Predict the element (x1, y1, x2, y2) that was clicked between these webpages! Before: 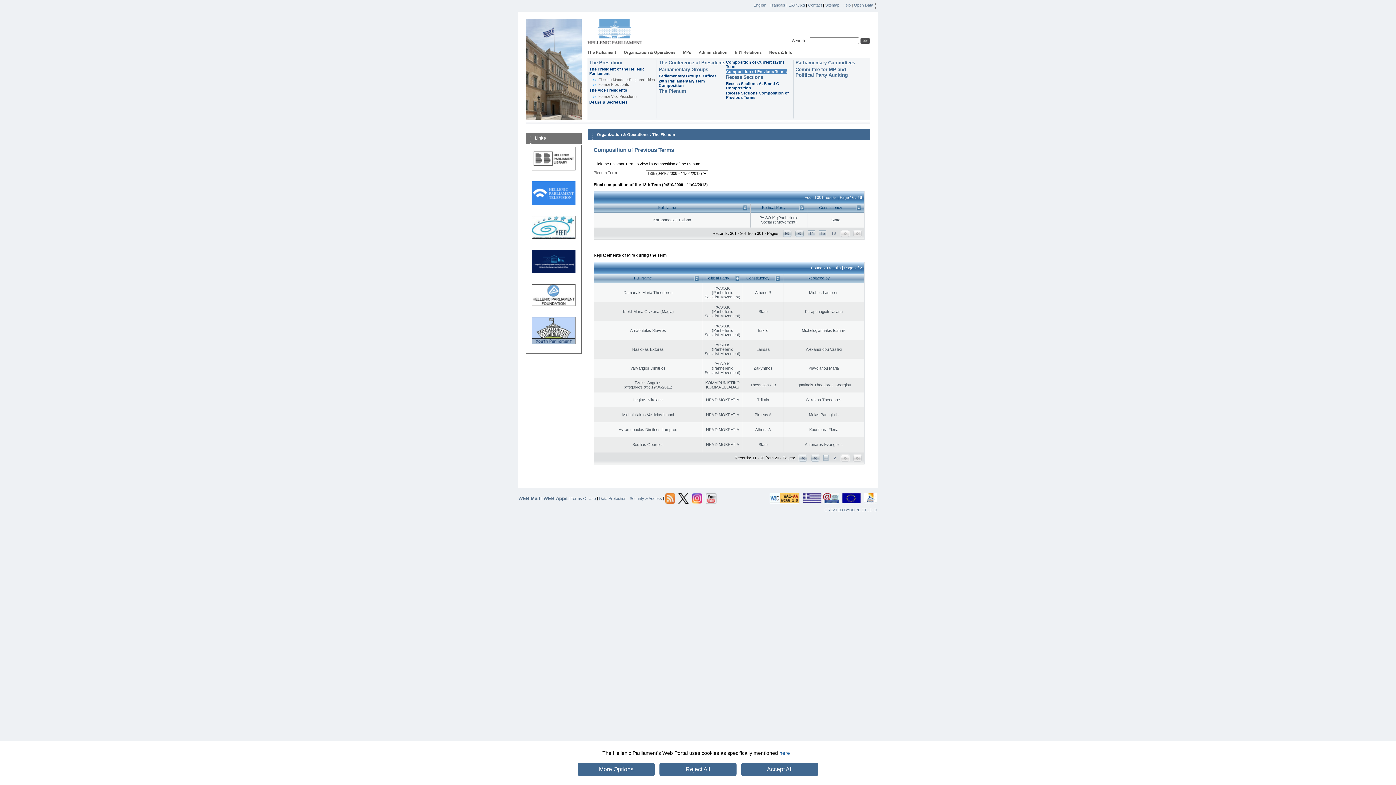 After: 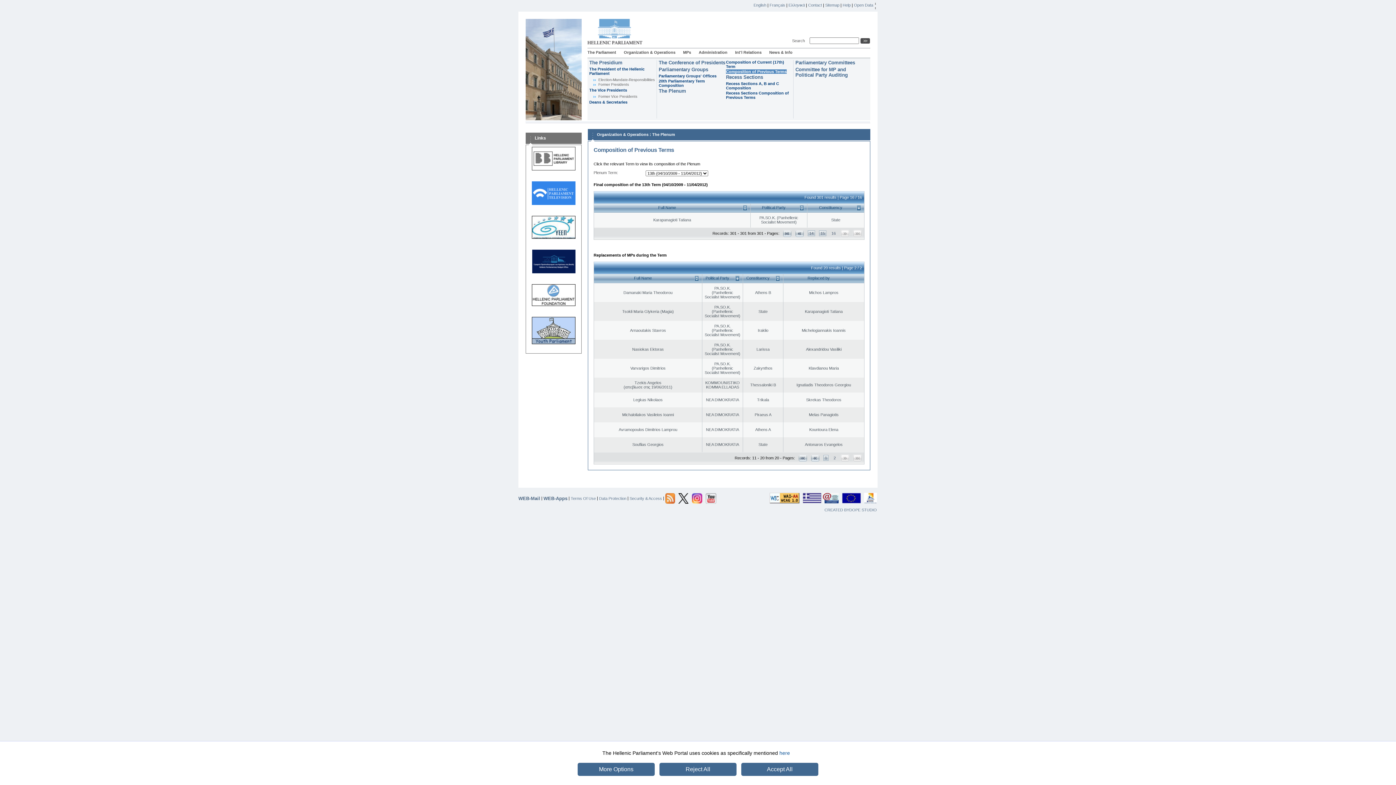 Action: bbox: (532, 216, 575, 220)